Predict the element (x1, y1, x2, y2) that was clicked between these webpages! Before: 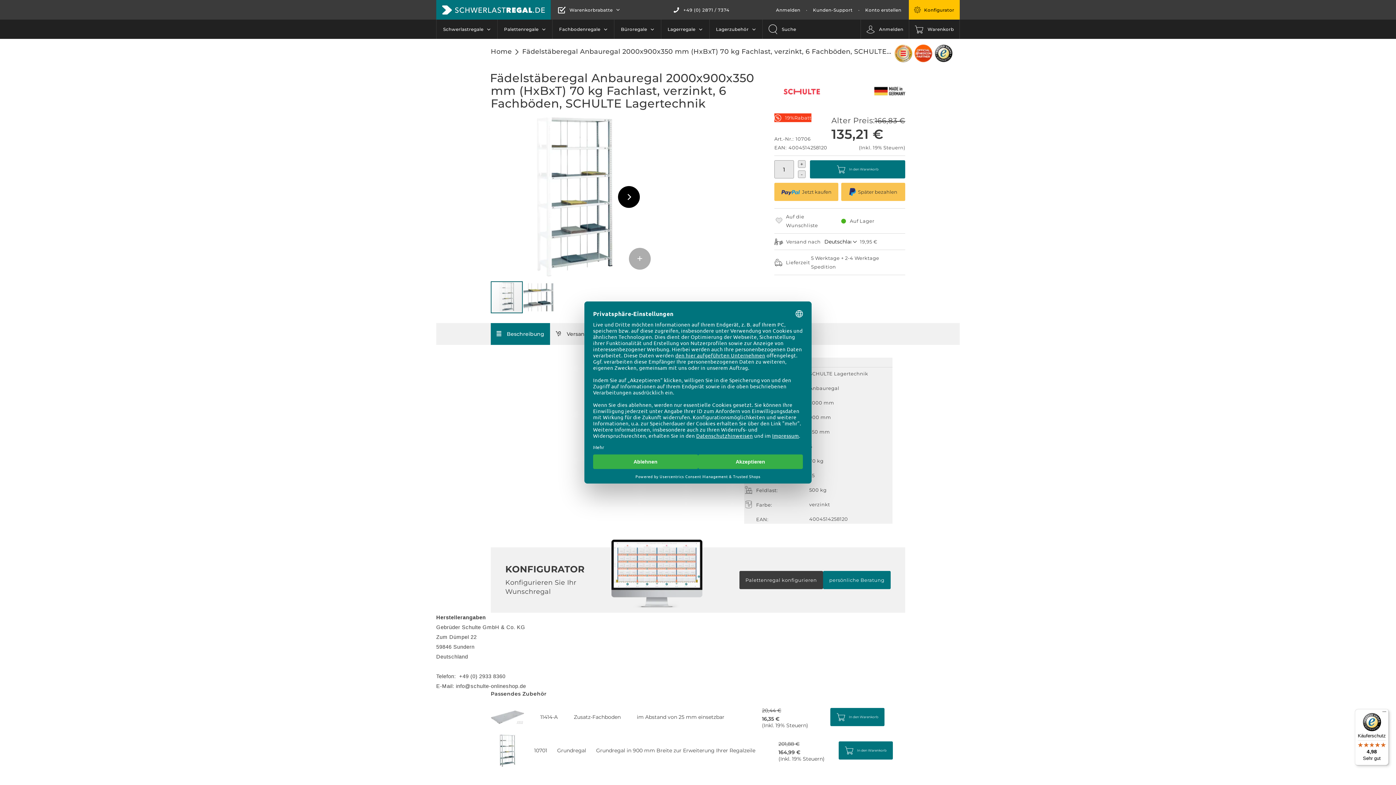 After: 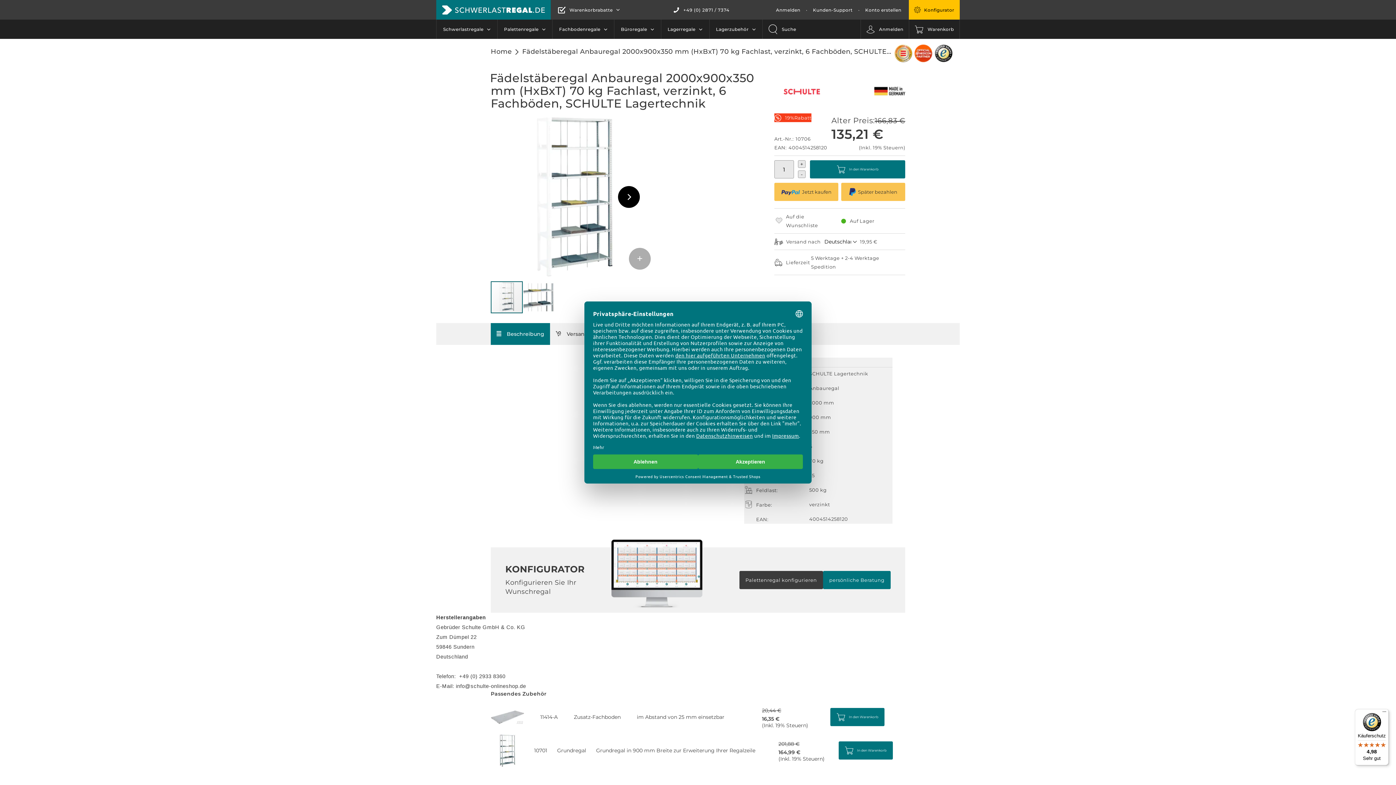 Action: label: +49 (0) 2871 / 7374 bbox: (683, 7, 729, 12)